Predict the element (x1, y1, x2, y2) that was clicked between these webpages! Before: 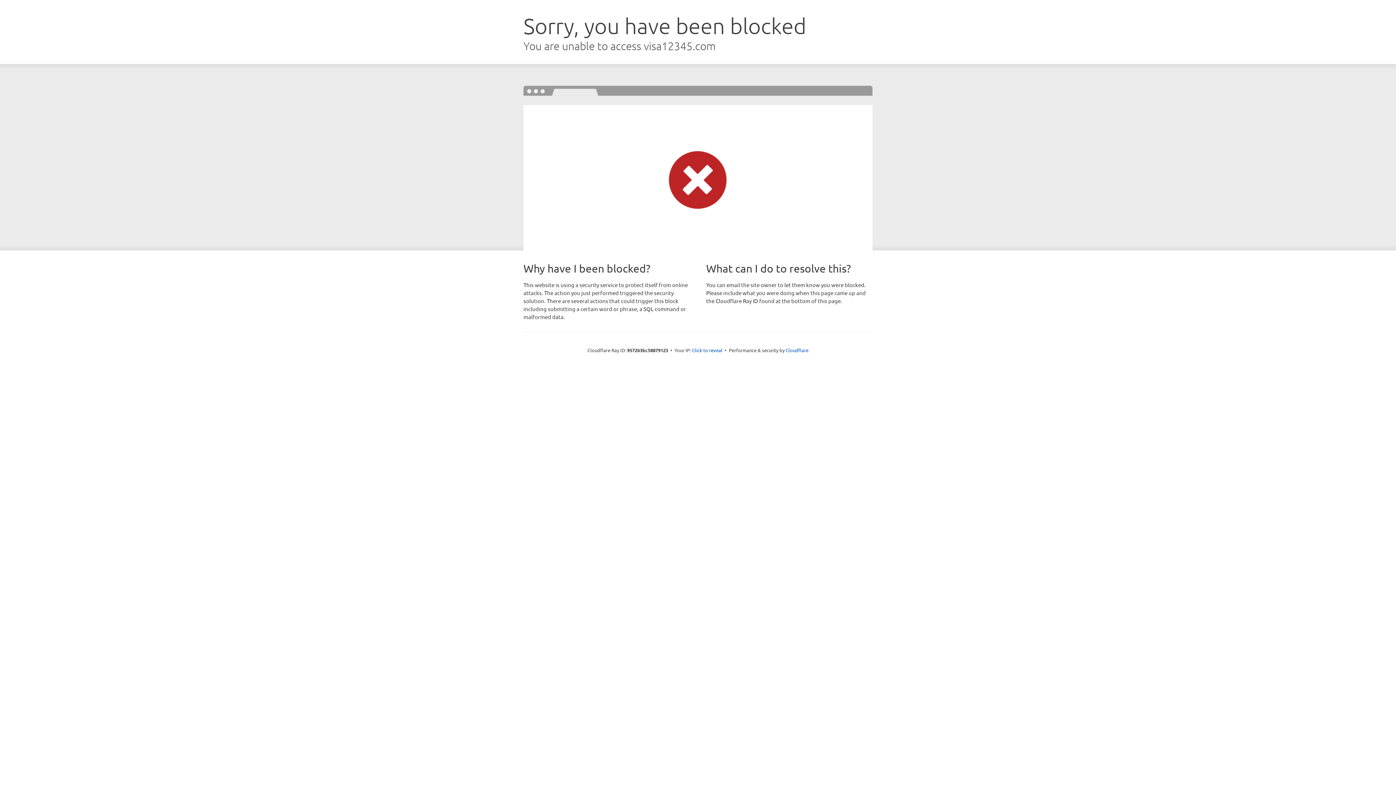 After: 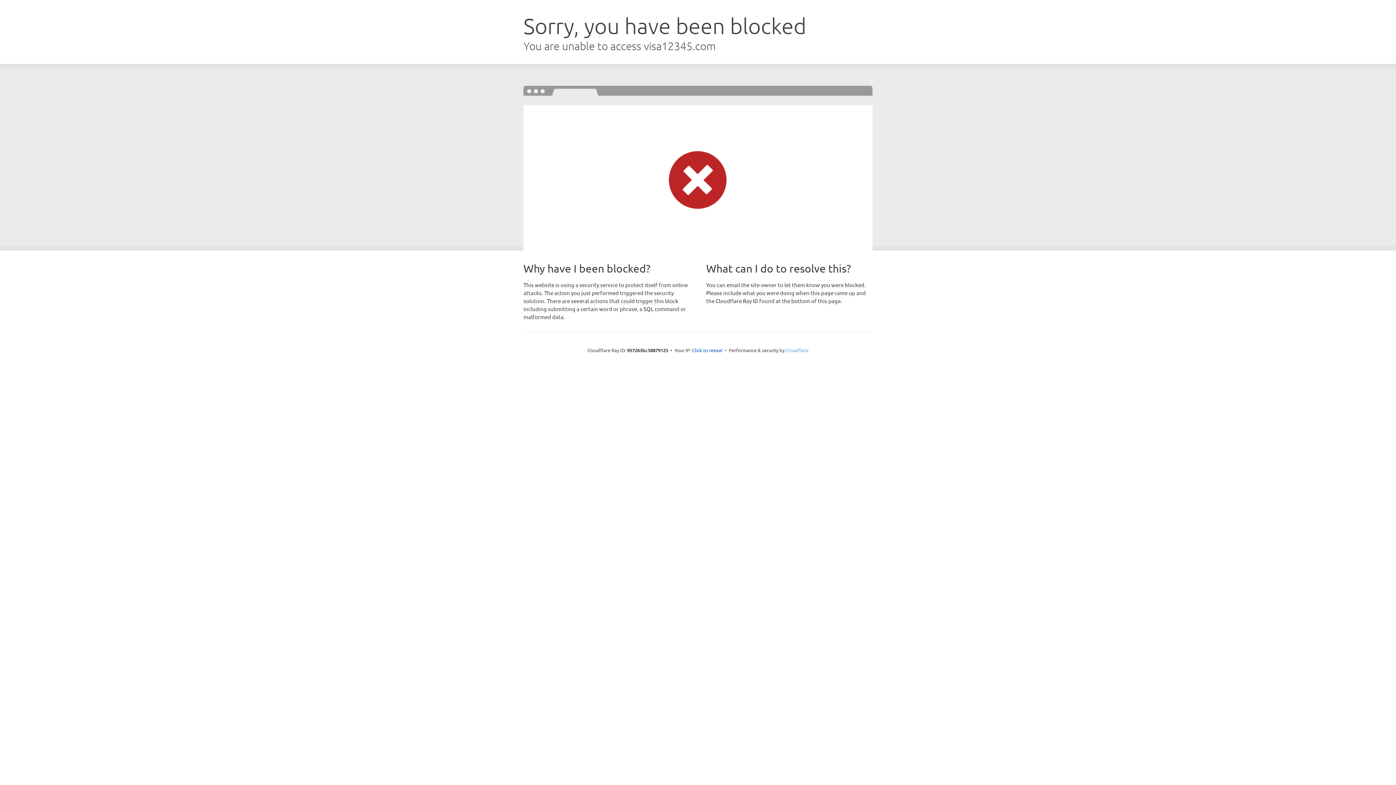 Action: label: Cloudflare bbox: (785, 347, 808, 353)